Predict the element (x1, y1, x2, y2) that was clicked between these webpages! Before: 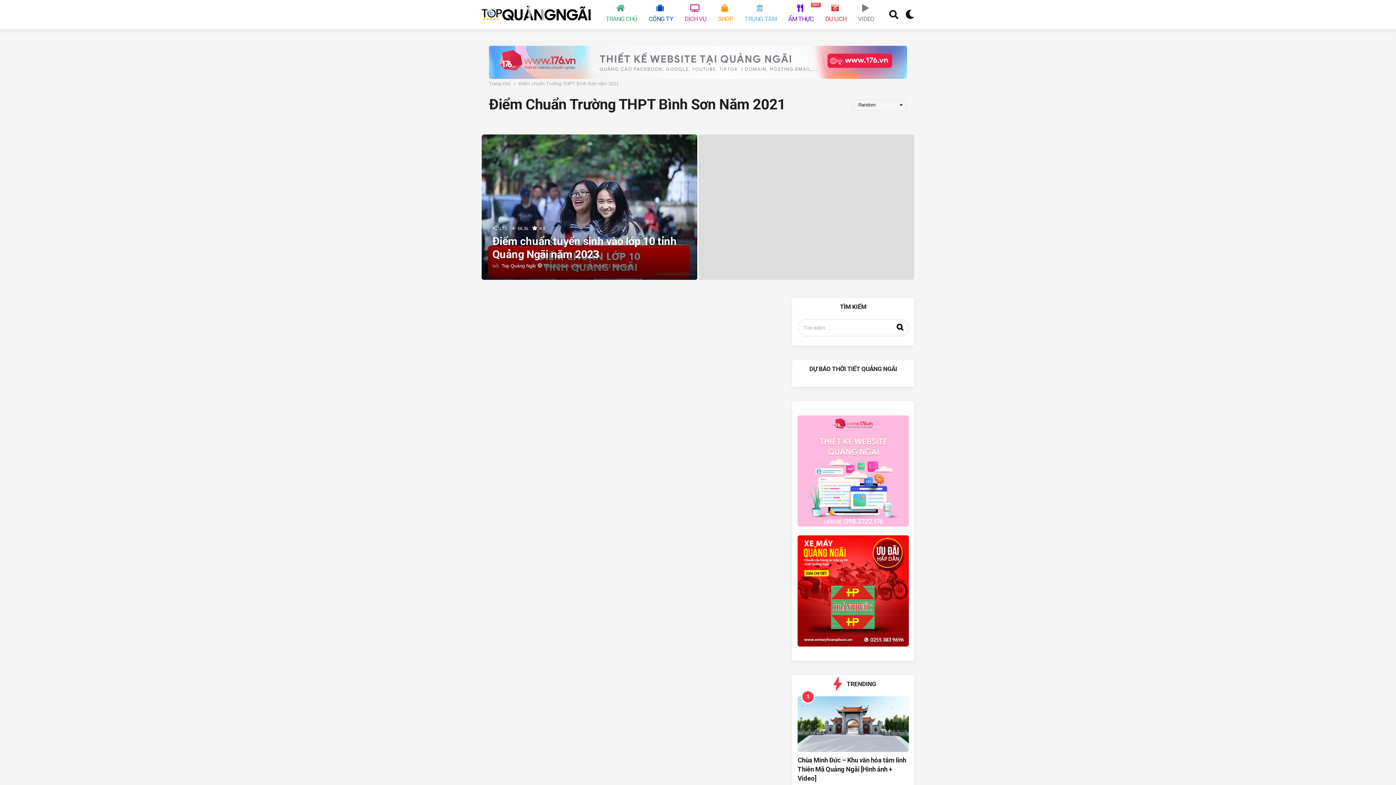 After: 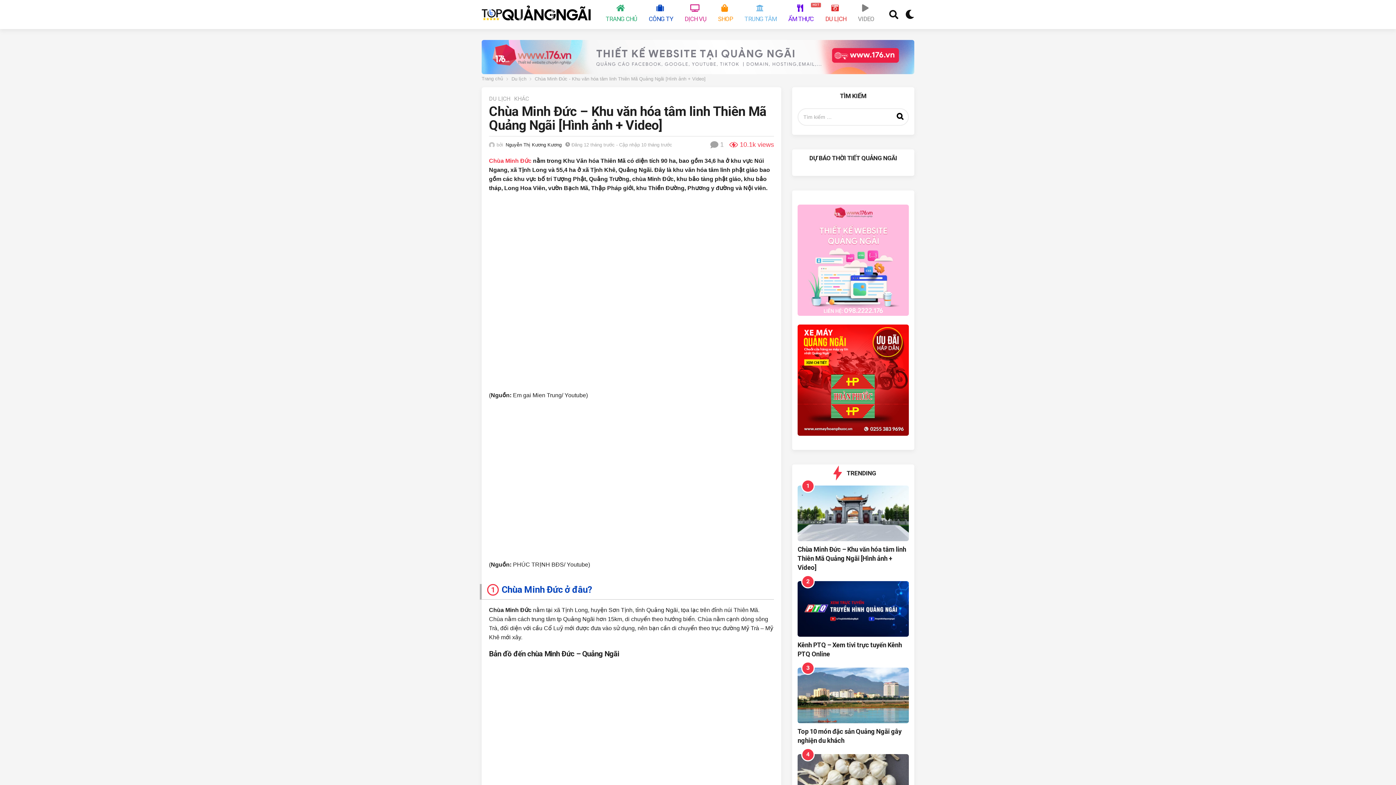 Action: bbox: (797, 696, 909, 752)